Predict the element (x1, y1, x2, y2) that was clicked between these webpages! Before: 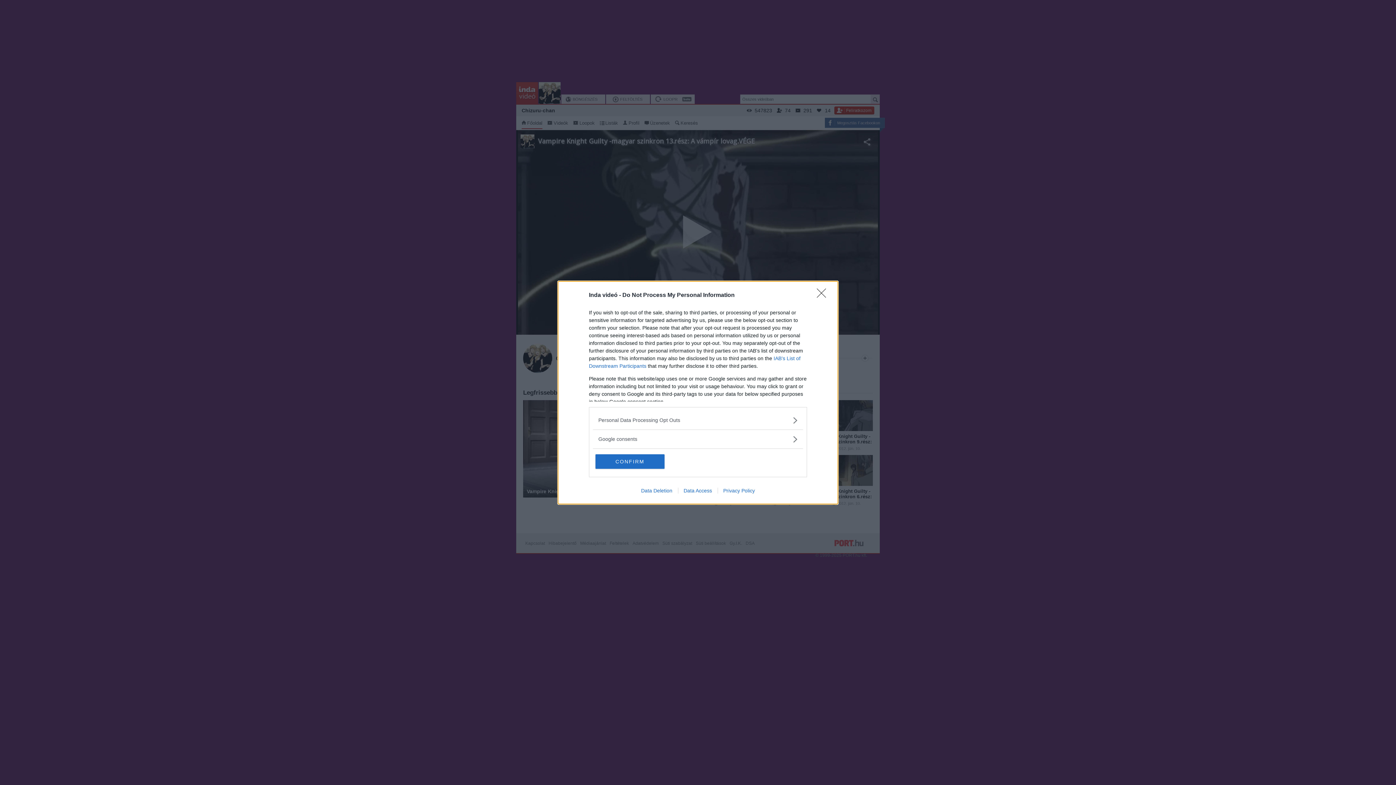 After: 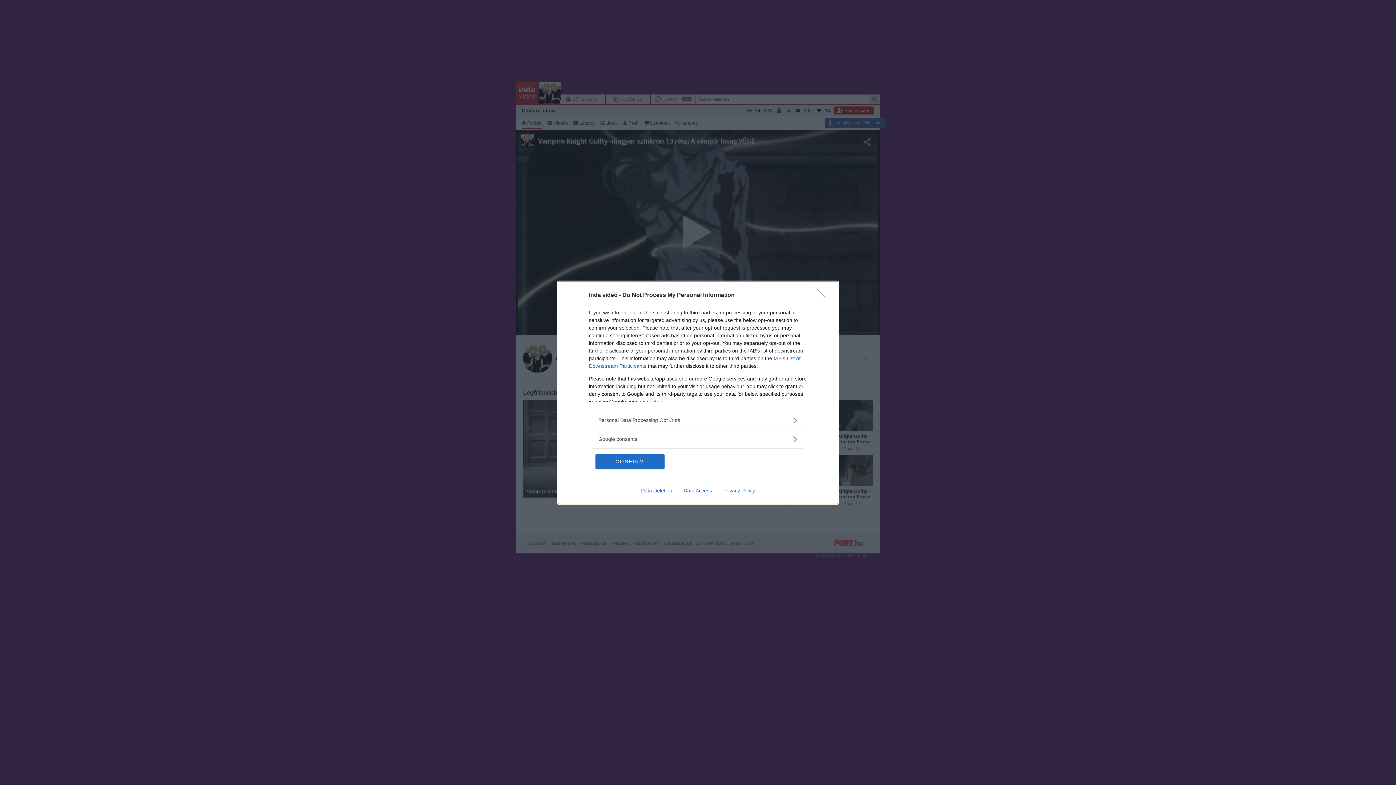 Action: bbox: (717, 487, 760, 493) label: Privacy Policy